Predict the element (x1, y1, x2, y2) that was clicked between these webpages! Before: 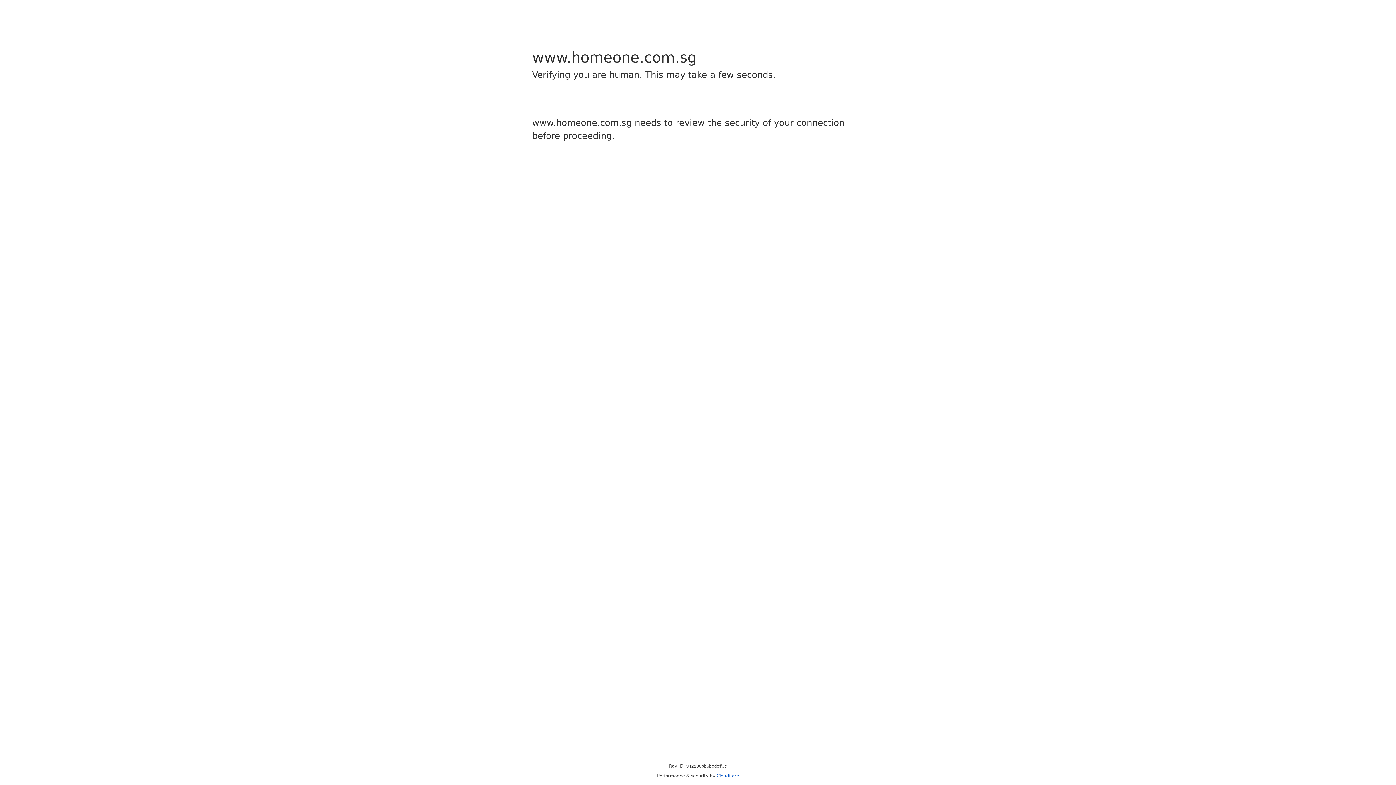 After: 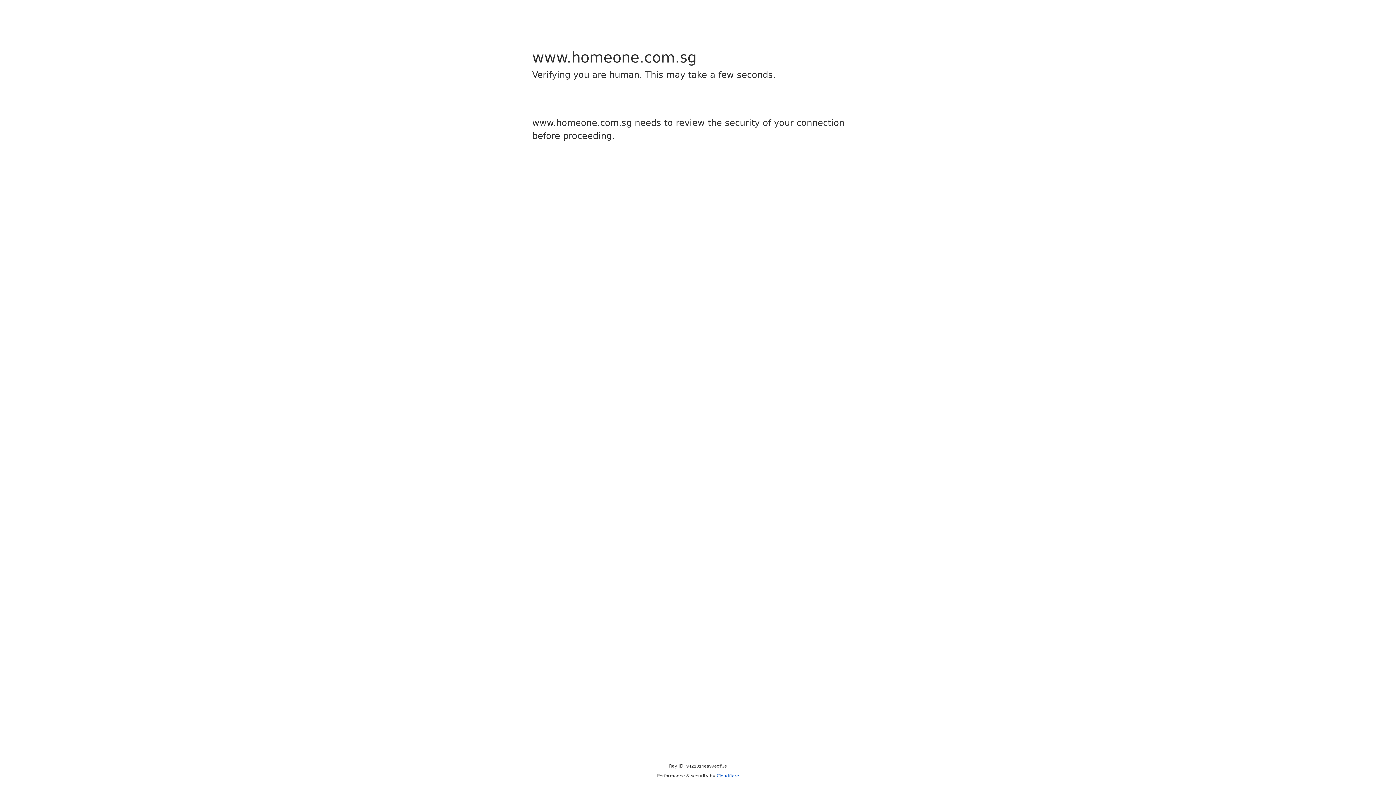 Action: label: Cloudflare bbox: (716, 773, 739, 778)